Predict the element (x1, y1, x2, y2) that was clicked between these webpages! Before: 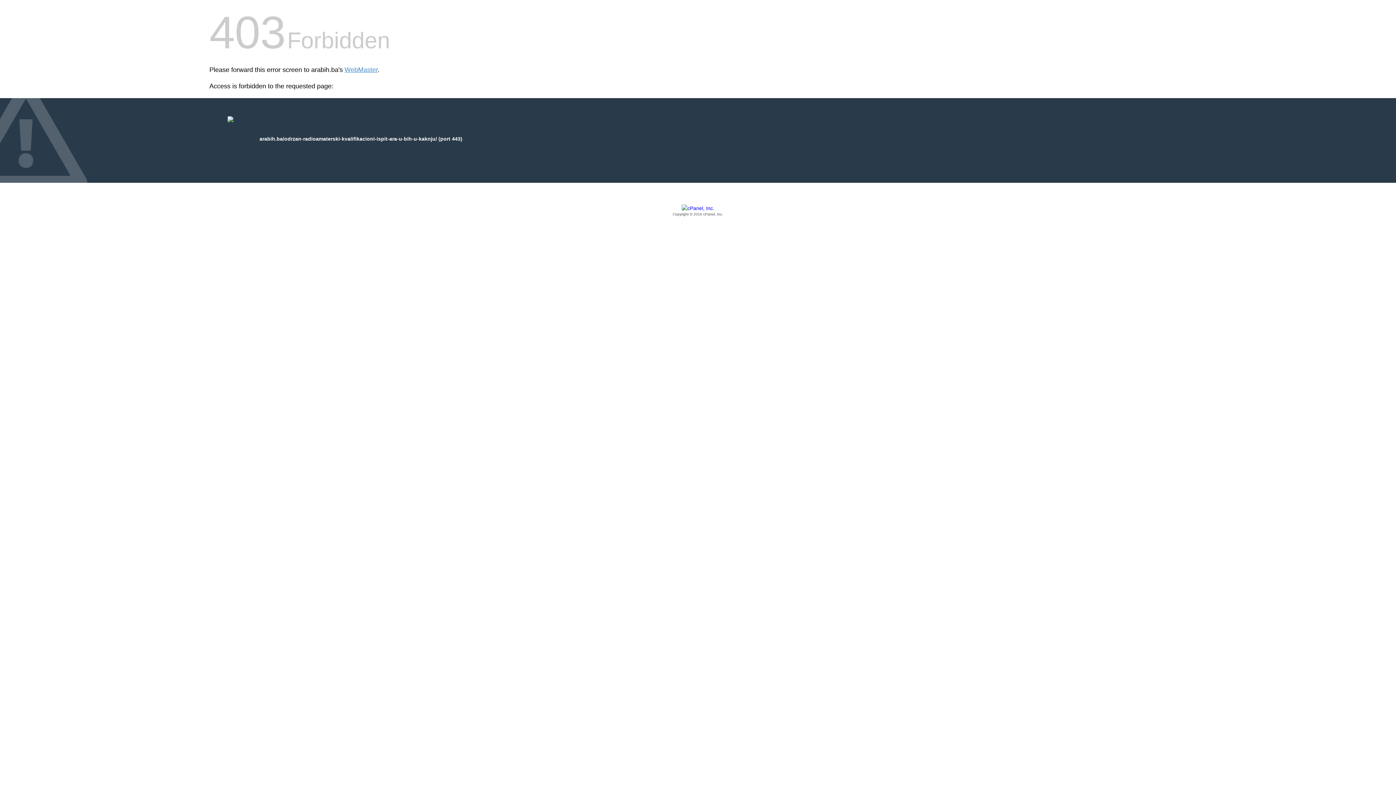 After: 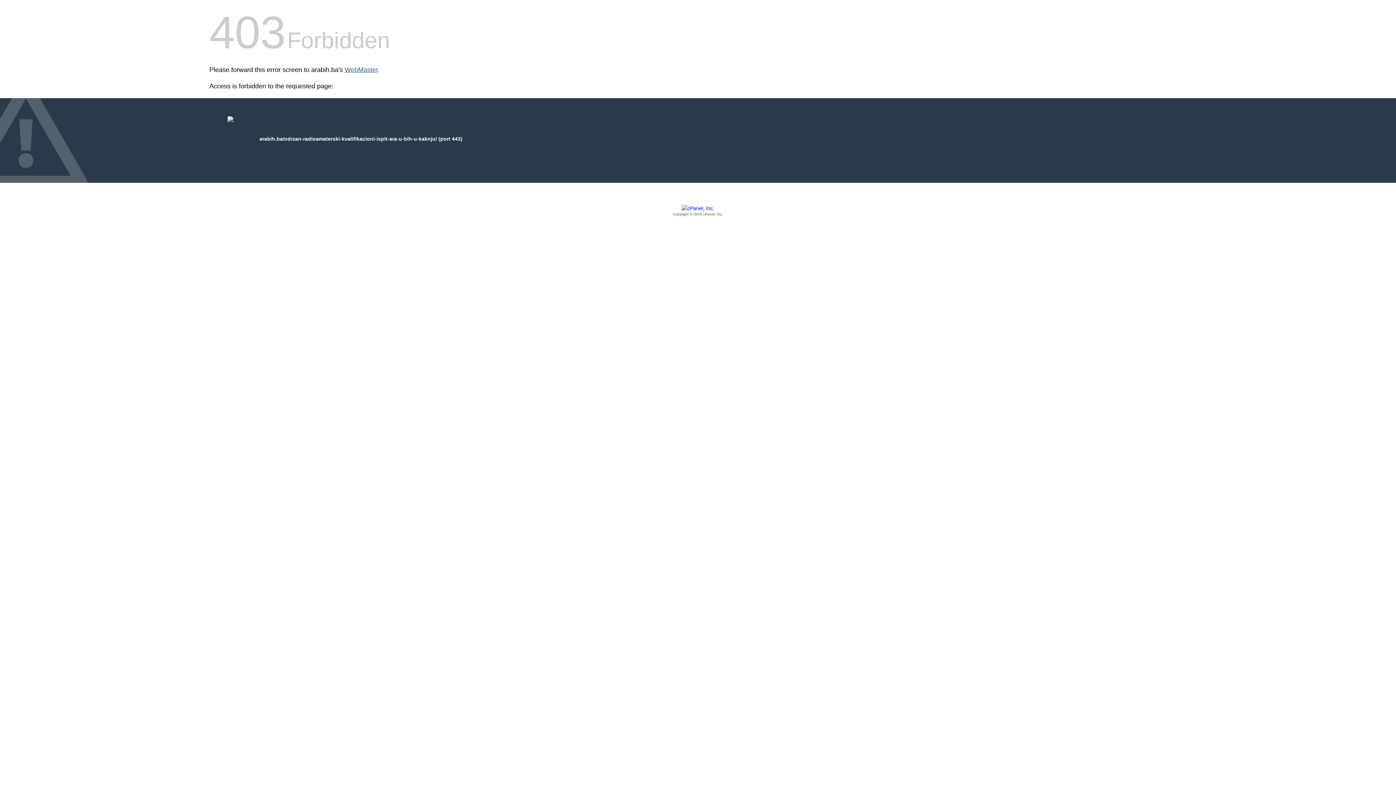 Action: bbox: (344, 66, 377, 73) label: WebMaster